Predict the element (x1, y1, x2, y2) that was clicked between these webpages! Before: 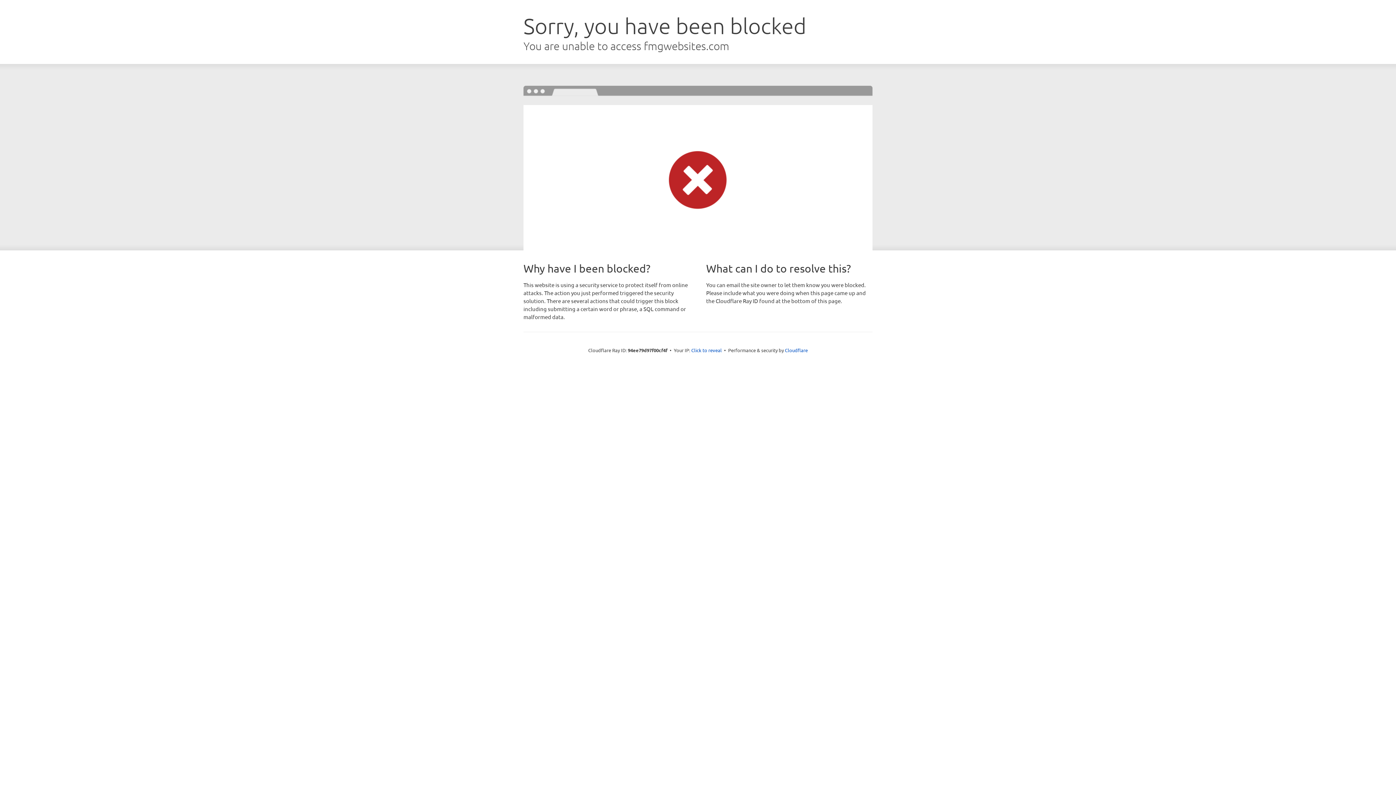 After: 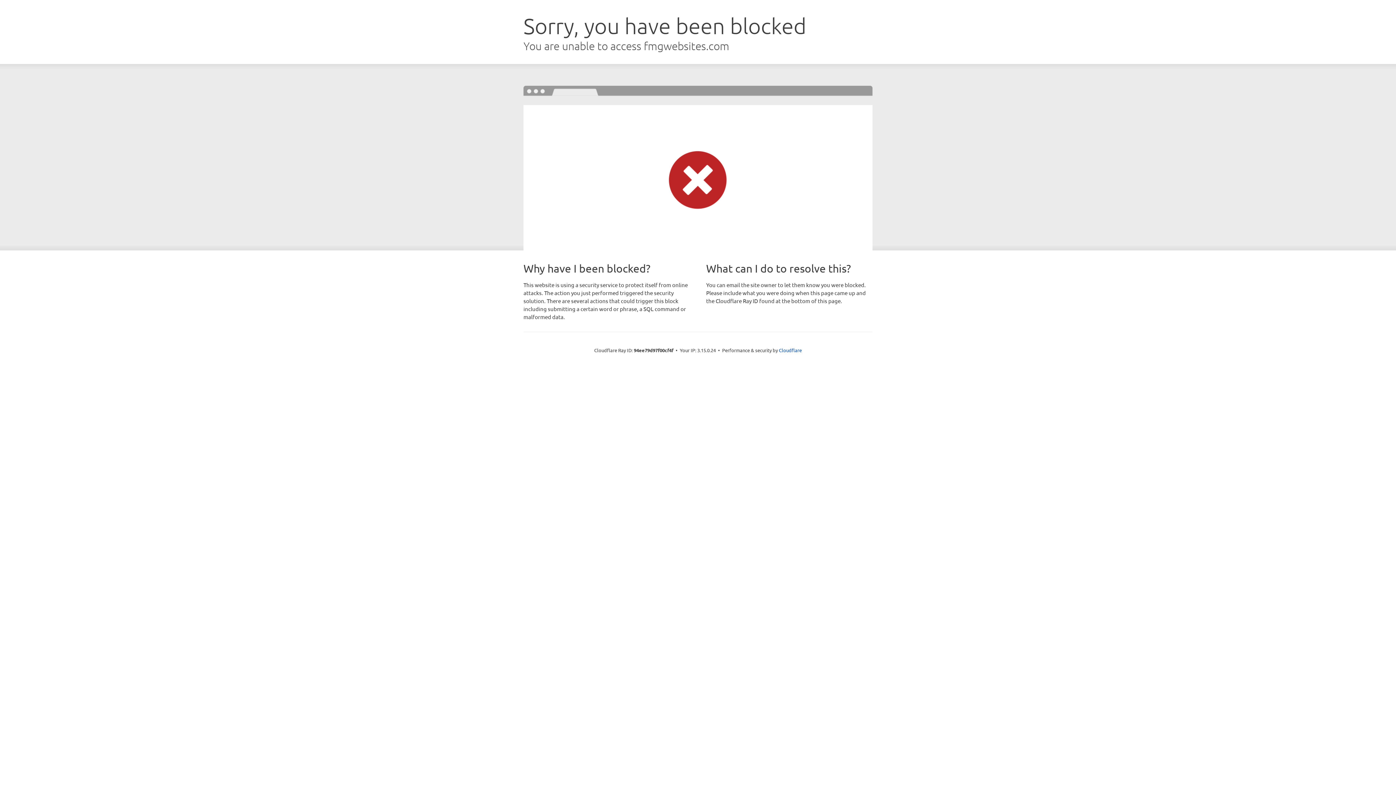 Action: label: Click to reveal bbox: (691, 346, 722, 353)